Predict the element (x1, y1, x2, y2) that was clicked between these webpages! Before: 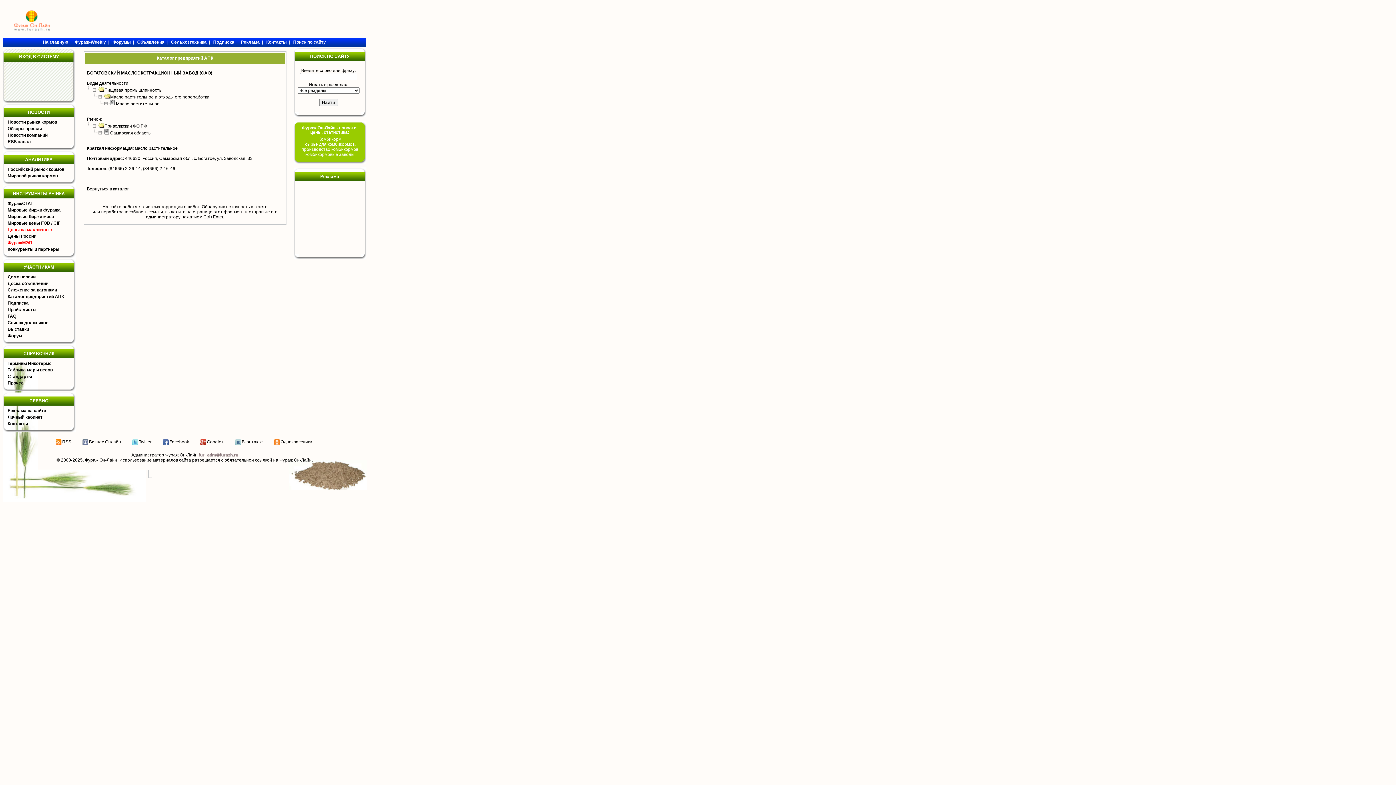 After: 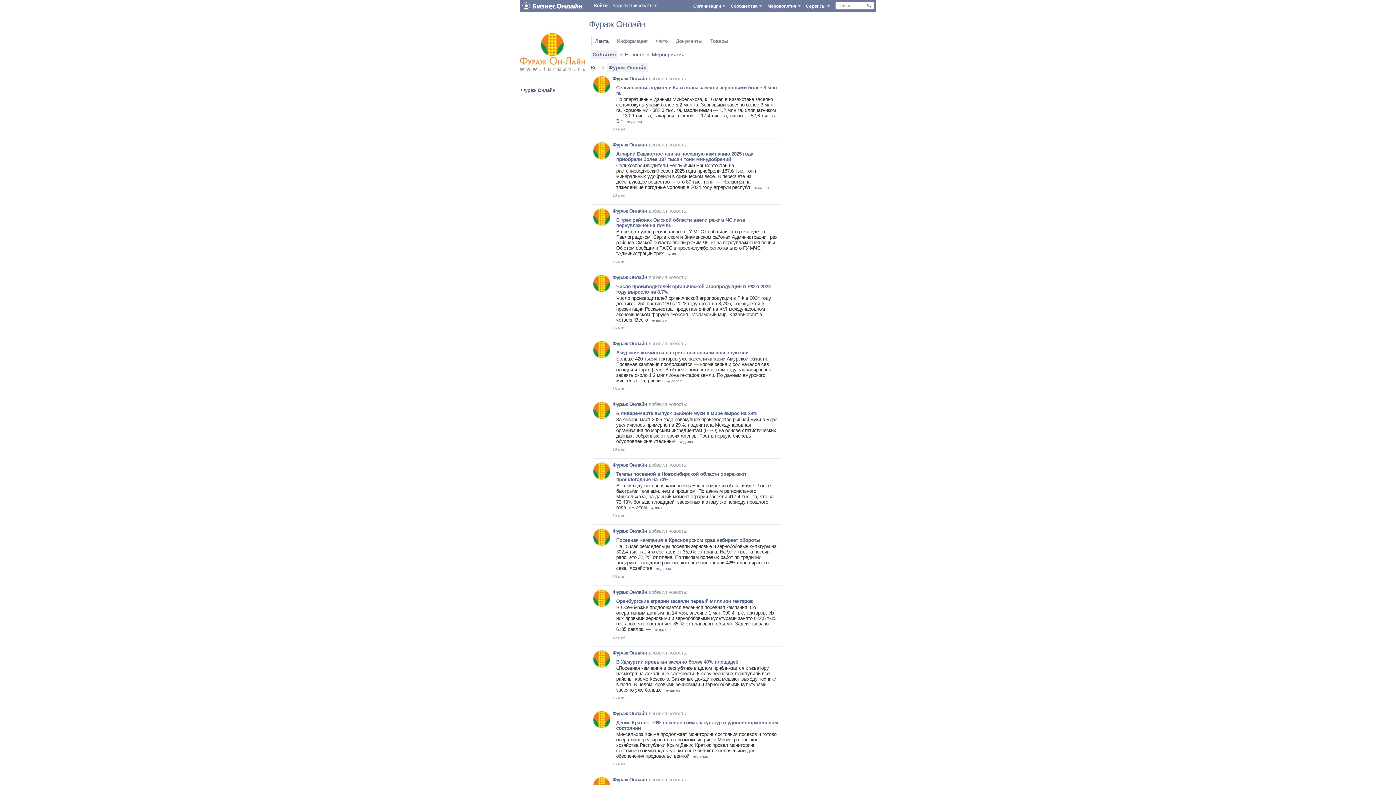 Action: bbox: (82, 441, 88, 446)